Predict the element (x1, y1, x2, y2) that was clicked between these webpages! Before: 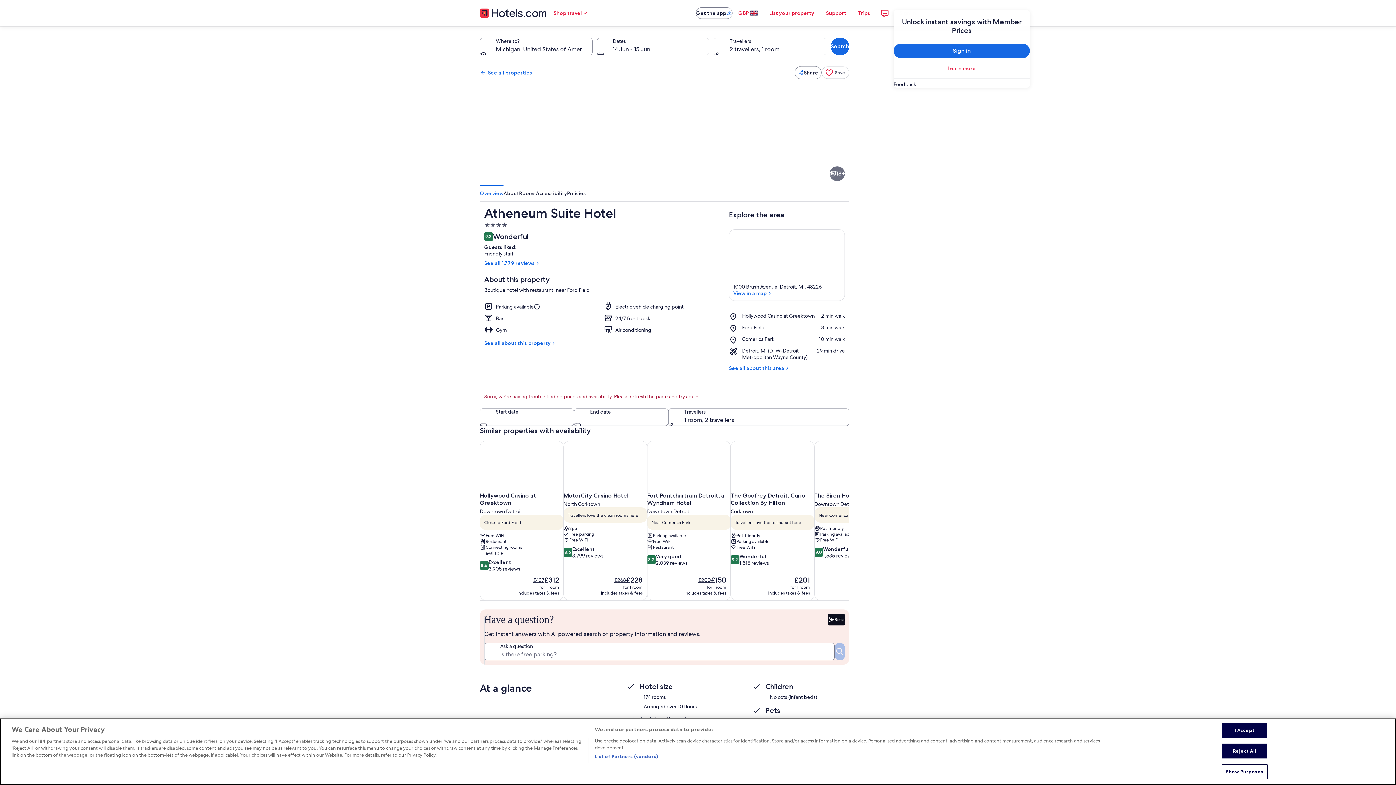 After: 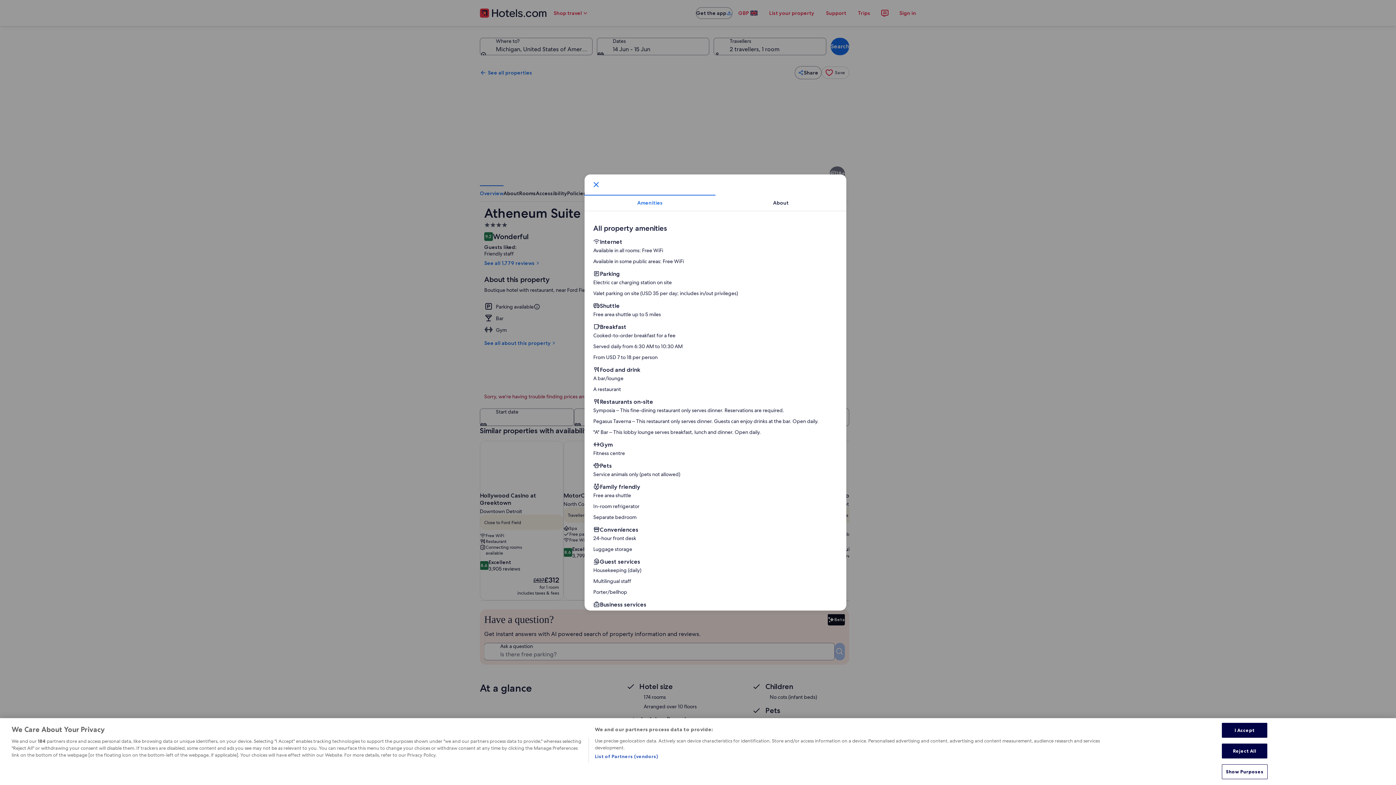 Action: label: See all about this property bbox: (484, 340, 720, 346)